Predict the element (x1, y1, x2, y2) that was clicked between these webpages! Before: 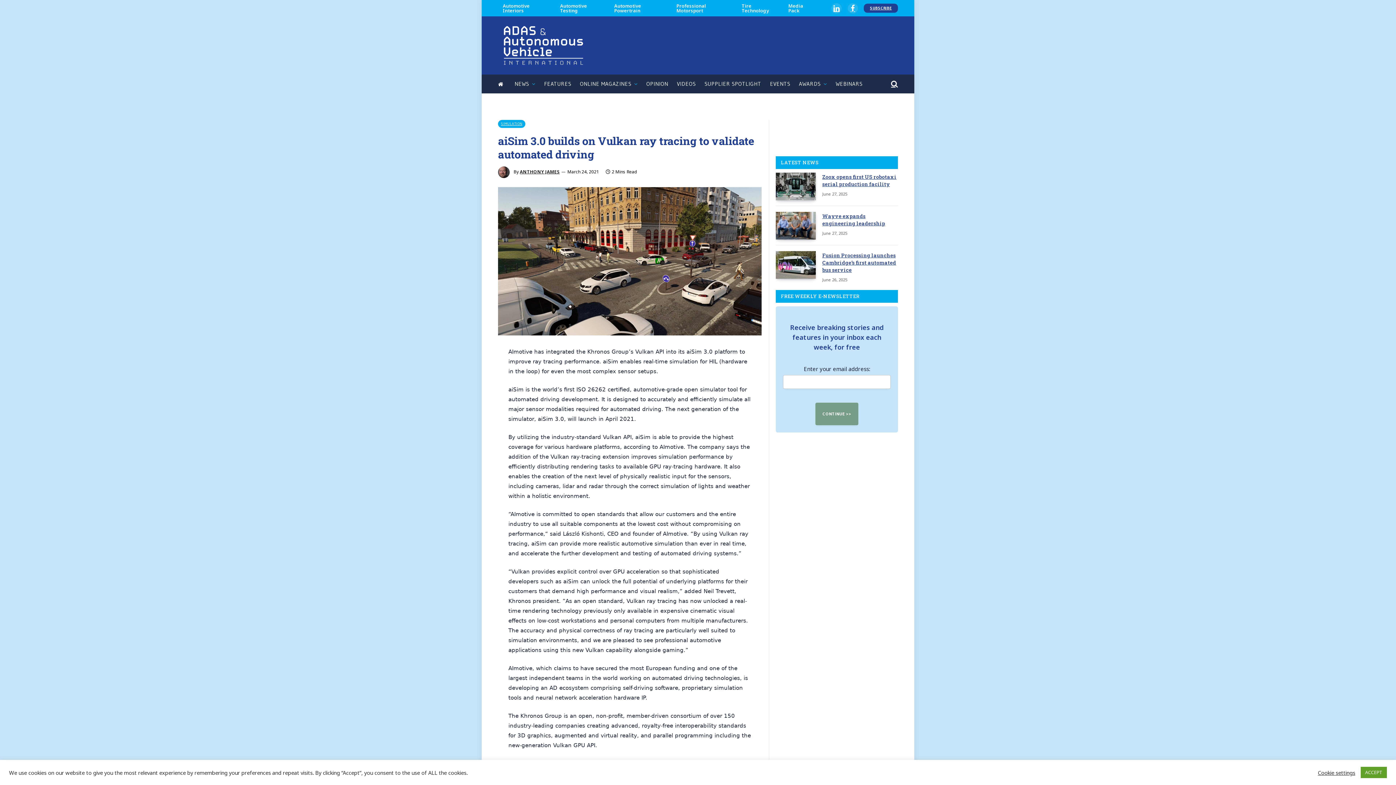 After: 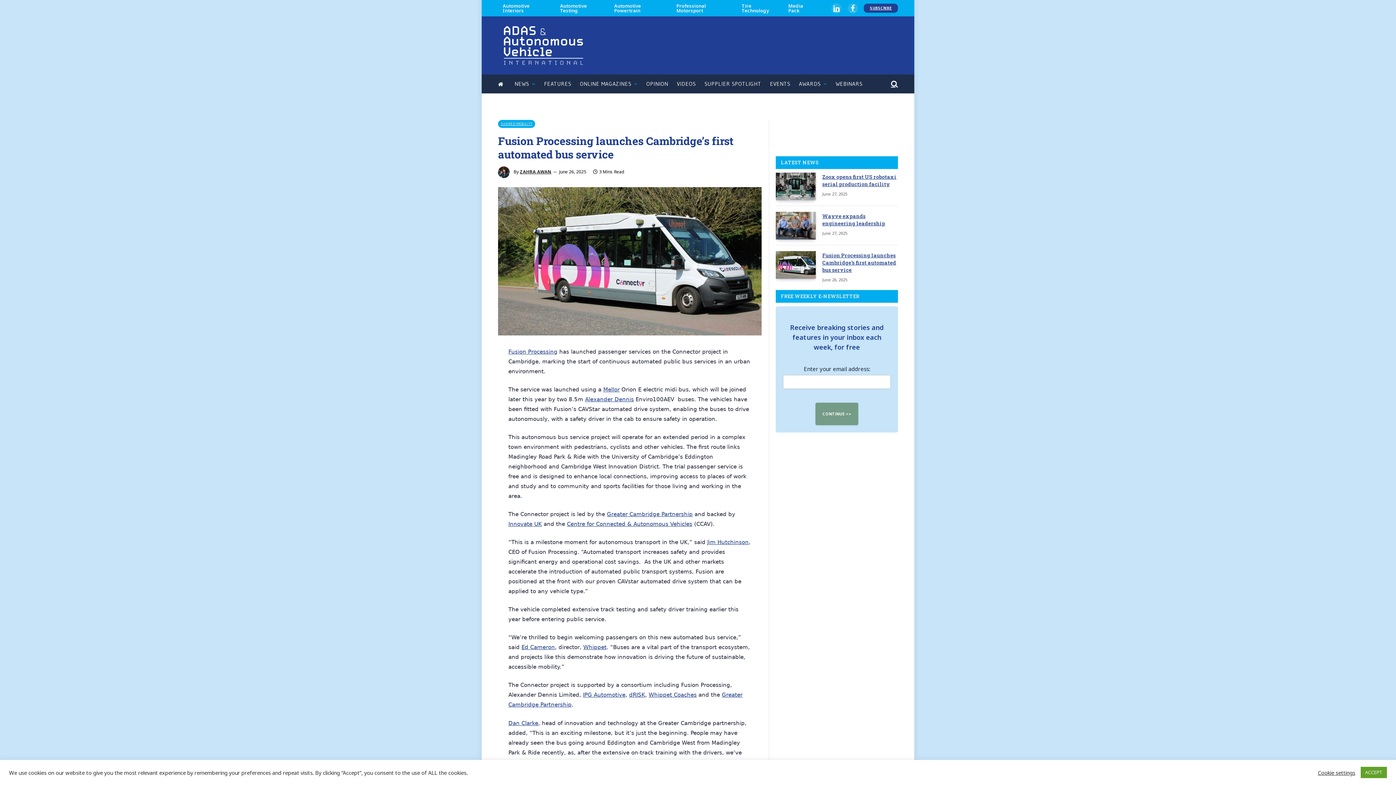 Action: bbox: (822, 252, 898, 273) label: Fusion Processing launches Cambridge’s first automated bus service